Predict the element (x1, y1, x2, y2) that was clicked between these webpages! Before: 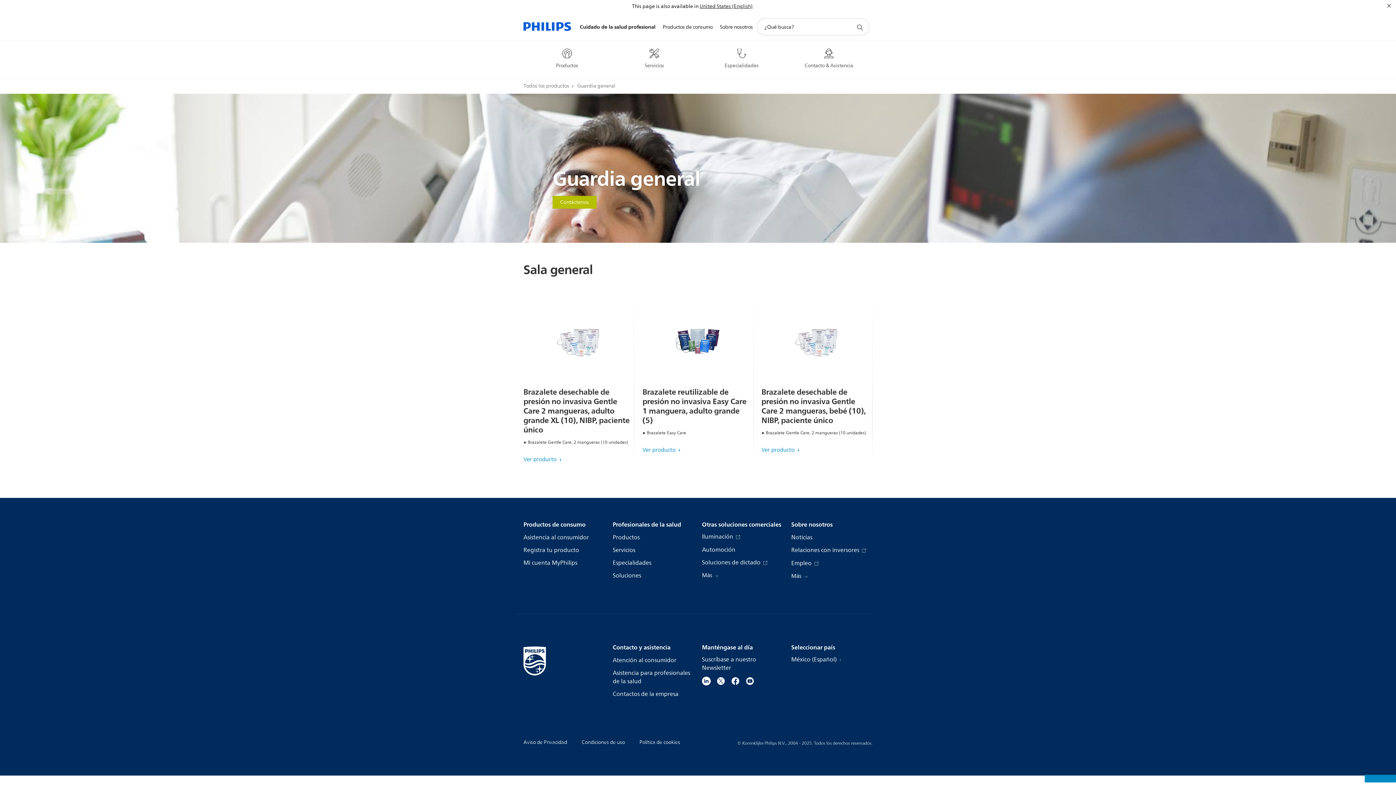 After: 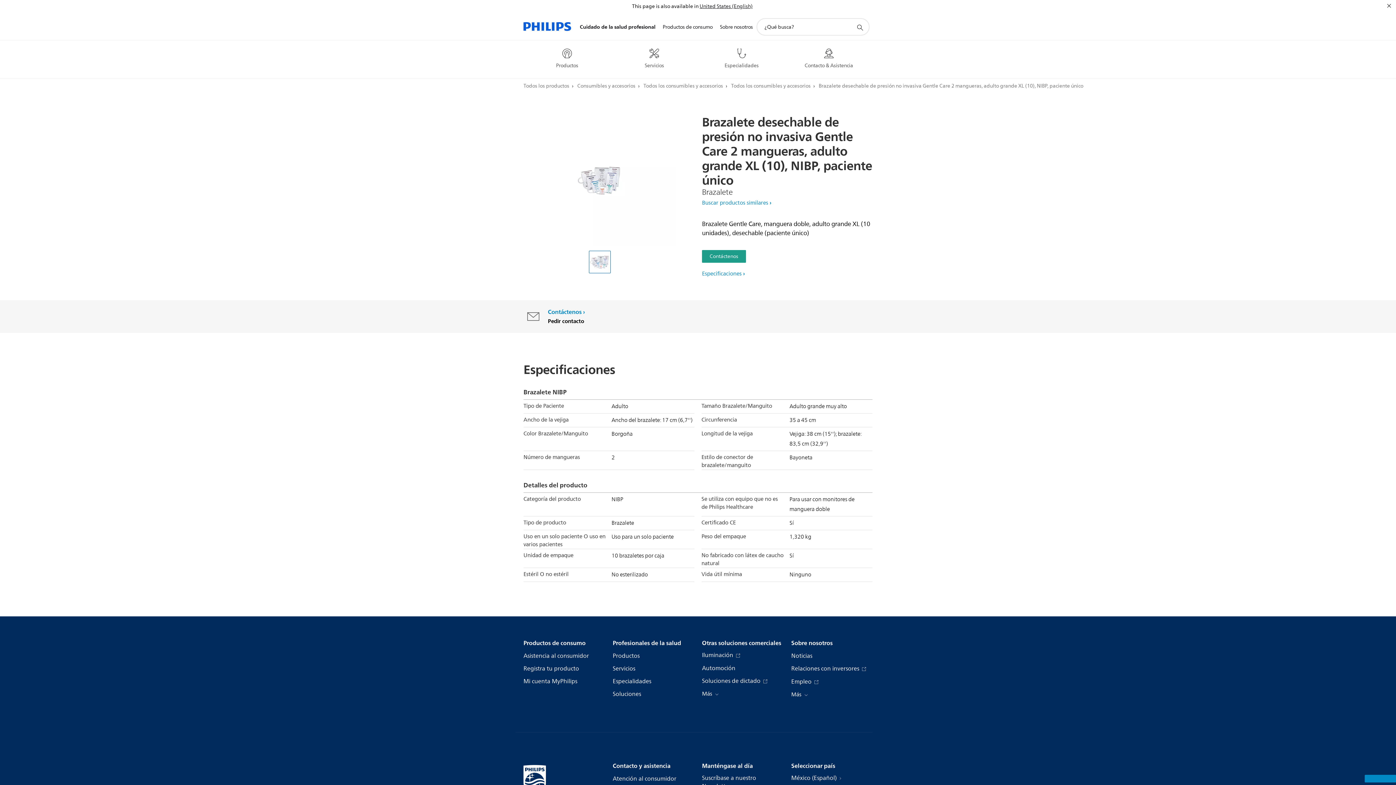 Action: label: Brazalete desechable de presión no invasiva Gentle Care 2 mangueras, adulto grande XL (10), NIBP, paciente único
Brazalete Gentle Care, 2 mangueras (10 unidades) bbox: (523, 387, 631, 455)